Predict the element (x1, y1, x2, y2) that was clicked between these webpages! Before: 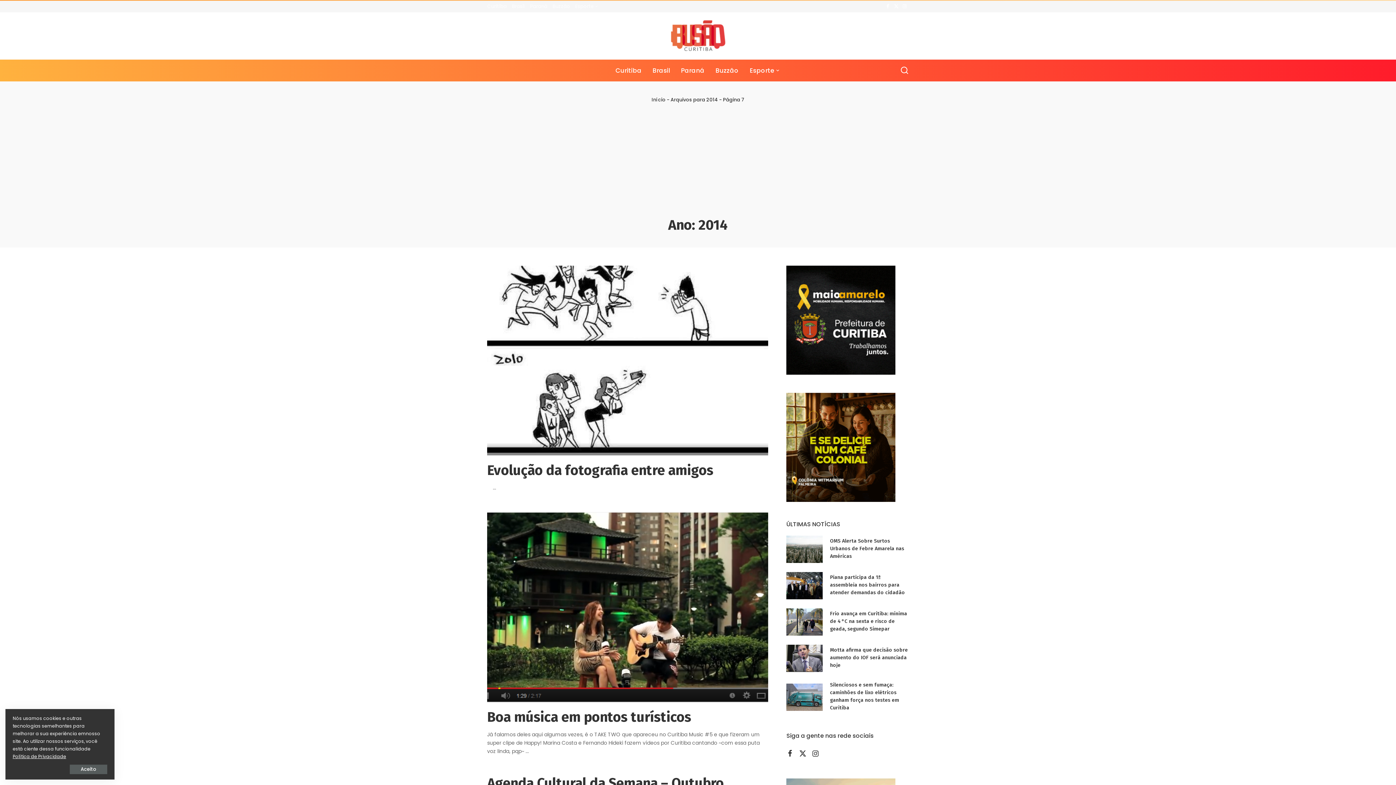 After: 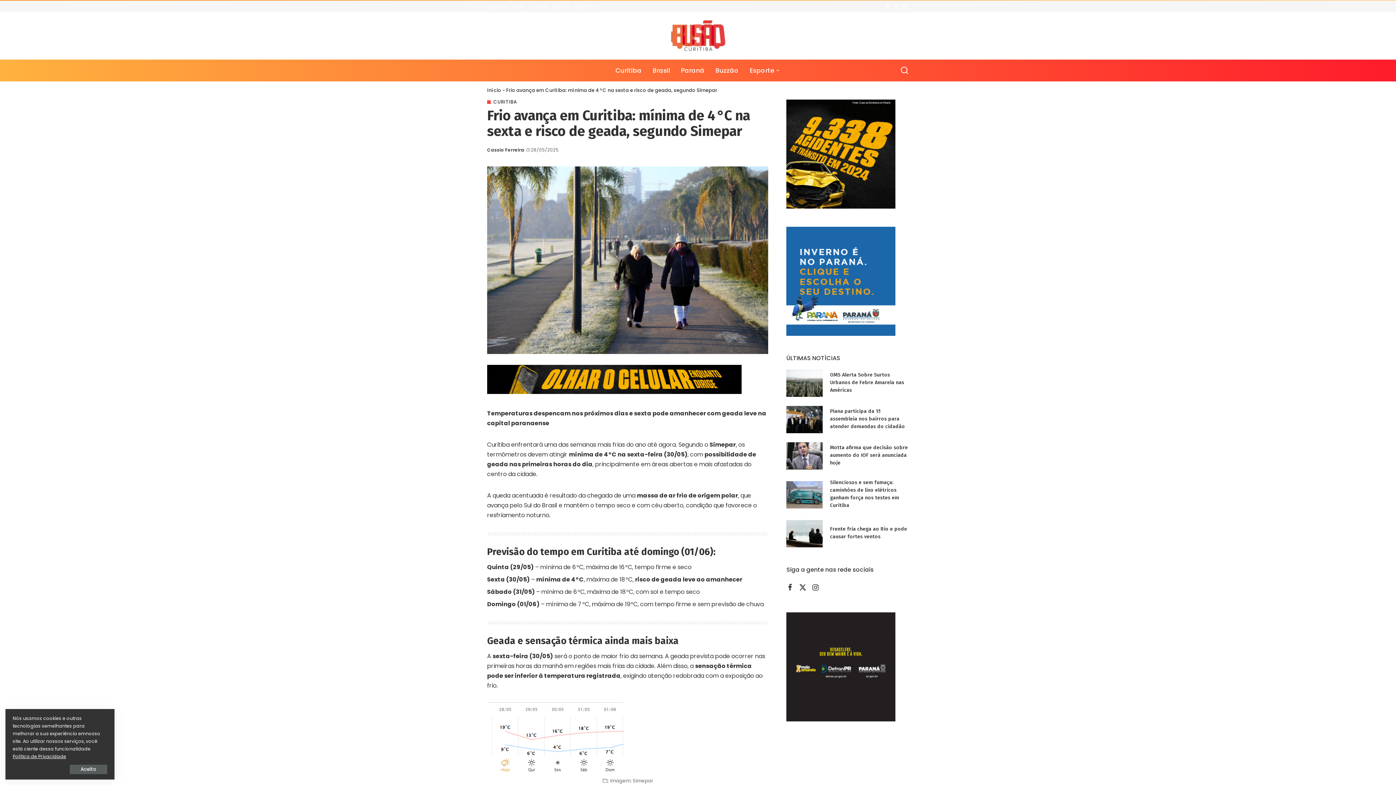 Action: label: Frio avança em Curitiba: mínima de 4 °C na sexta e risco de geada, segundo Simepar bbox: (830, 610, 907, 632)